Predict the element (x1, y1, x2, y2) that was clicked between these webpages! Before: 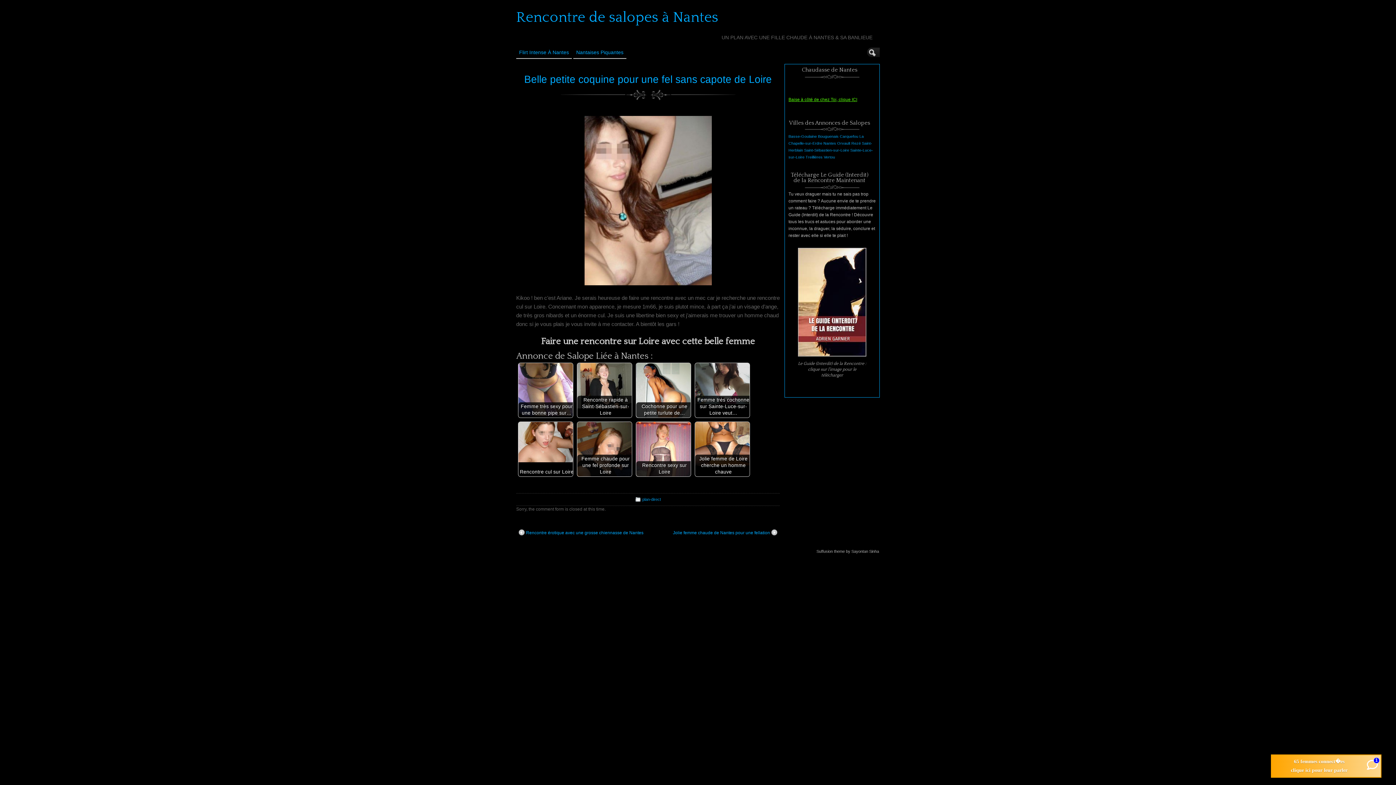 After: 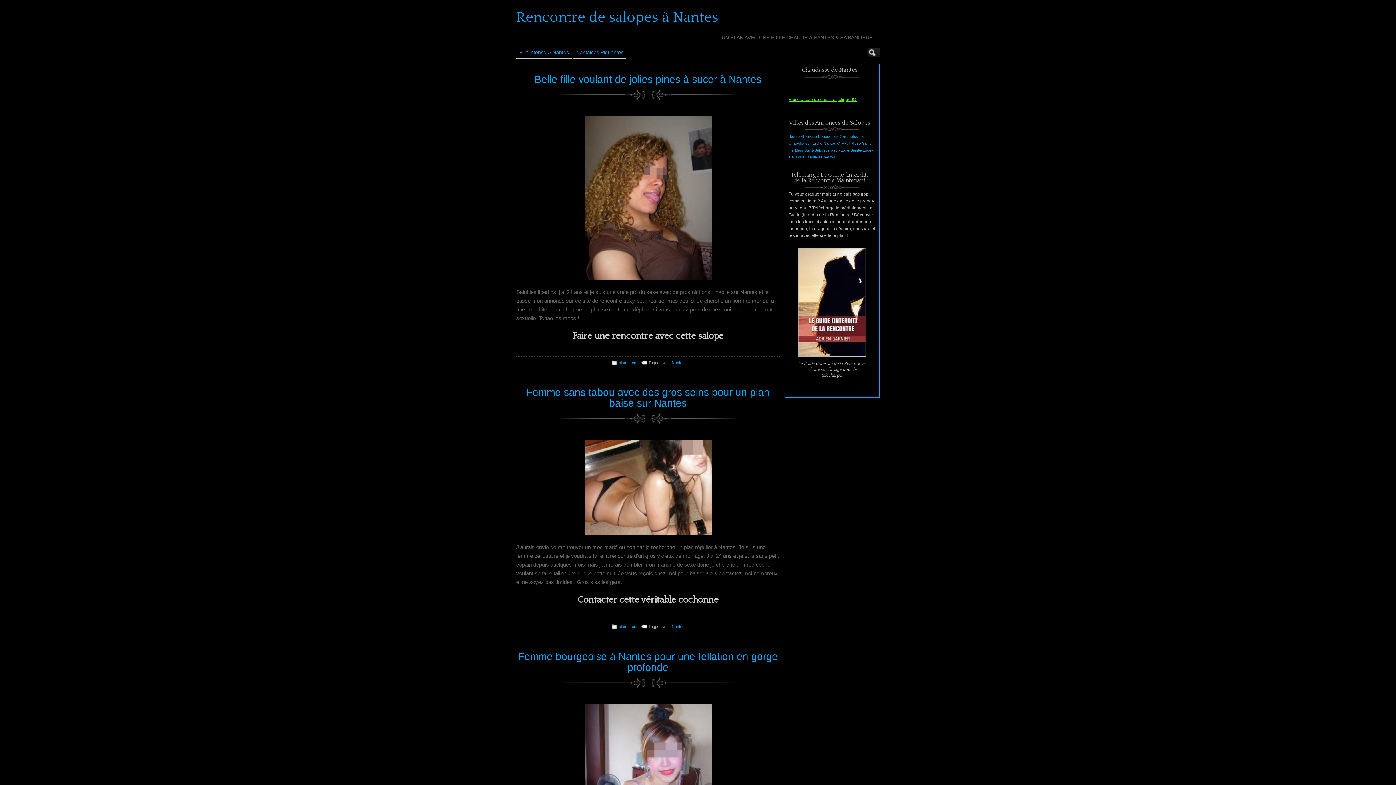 Action: bbox: (823, 141, 836, 145) label: Nantes (1 élément)